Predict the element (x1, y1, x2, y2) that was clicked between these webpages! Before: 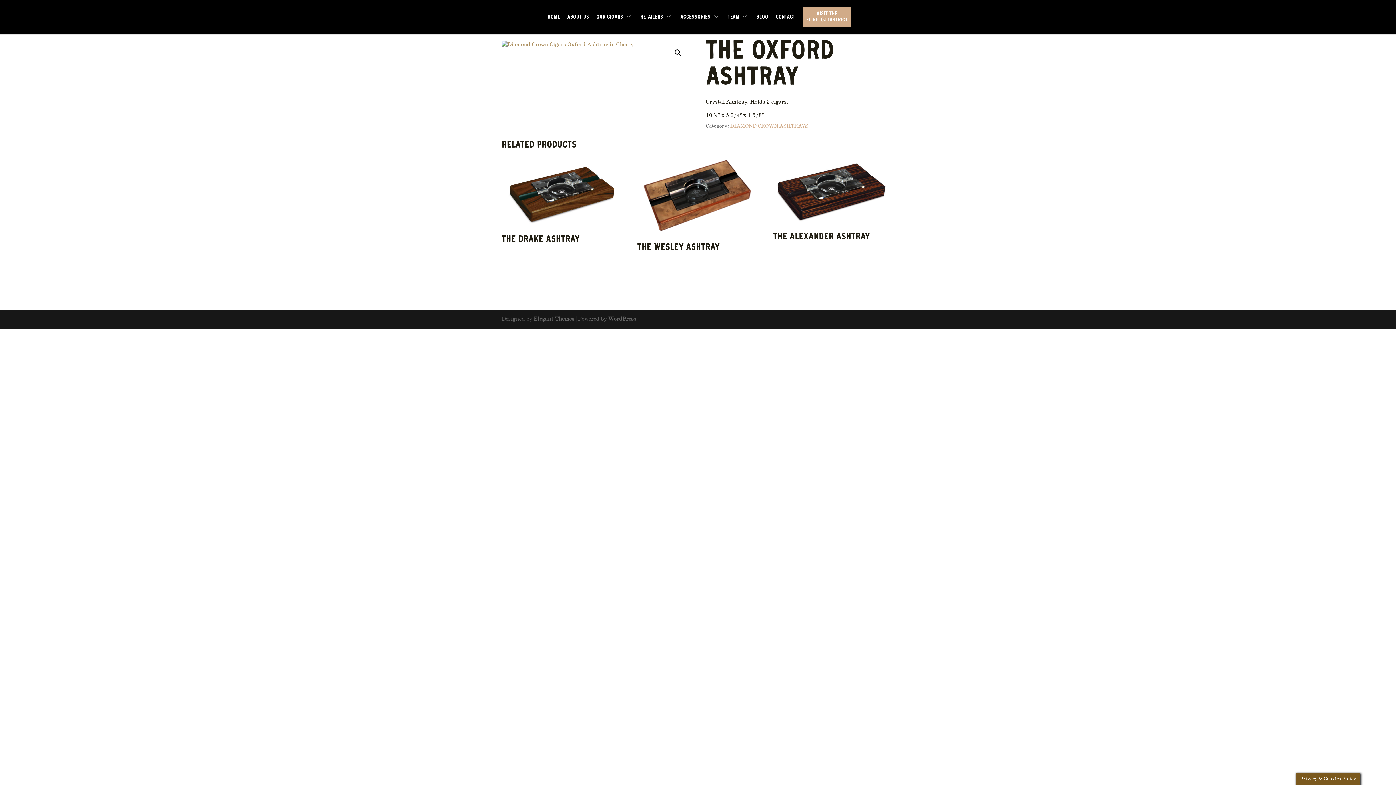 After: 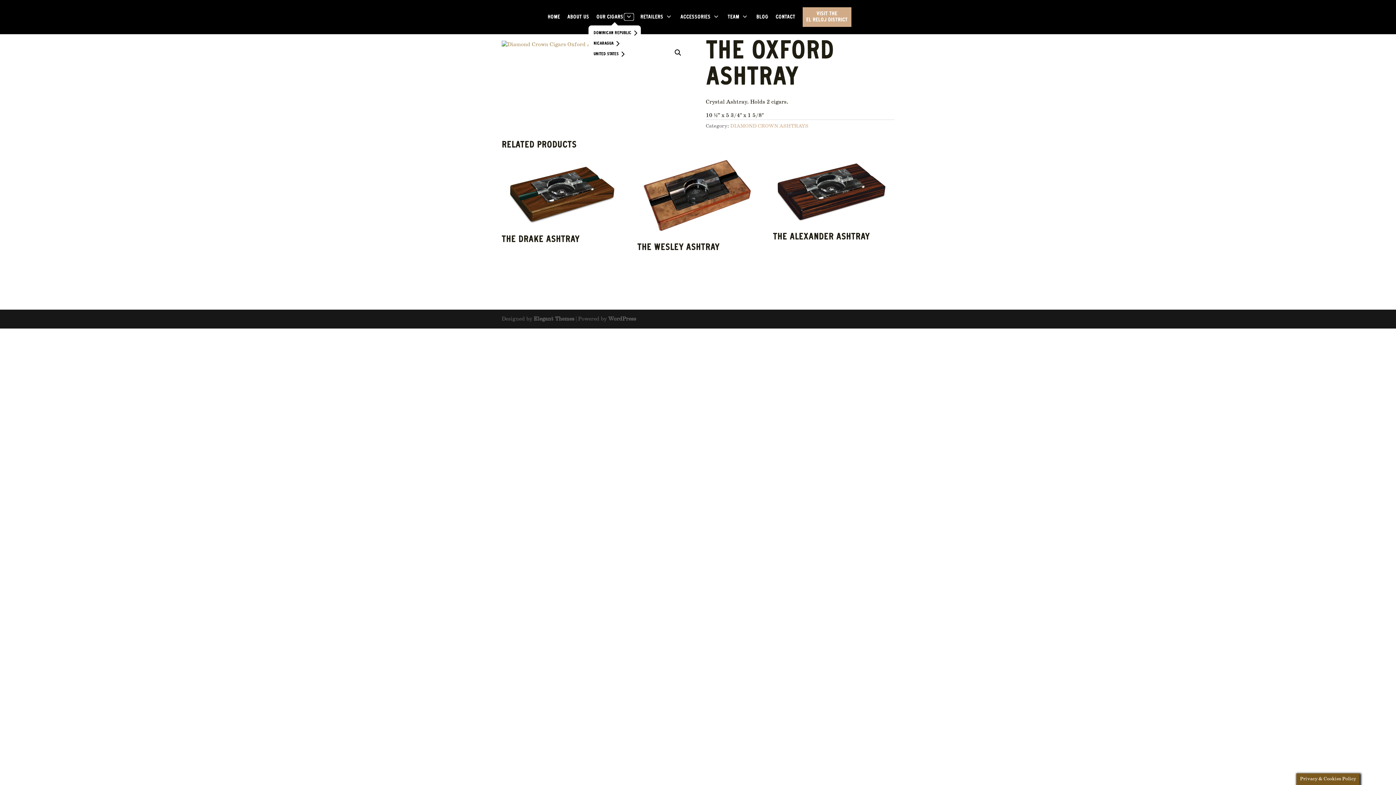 Action: label: show submenu for OUR CIGARS bbox: (624, 13, 633, 19)